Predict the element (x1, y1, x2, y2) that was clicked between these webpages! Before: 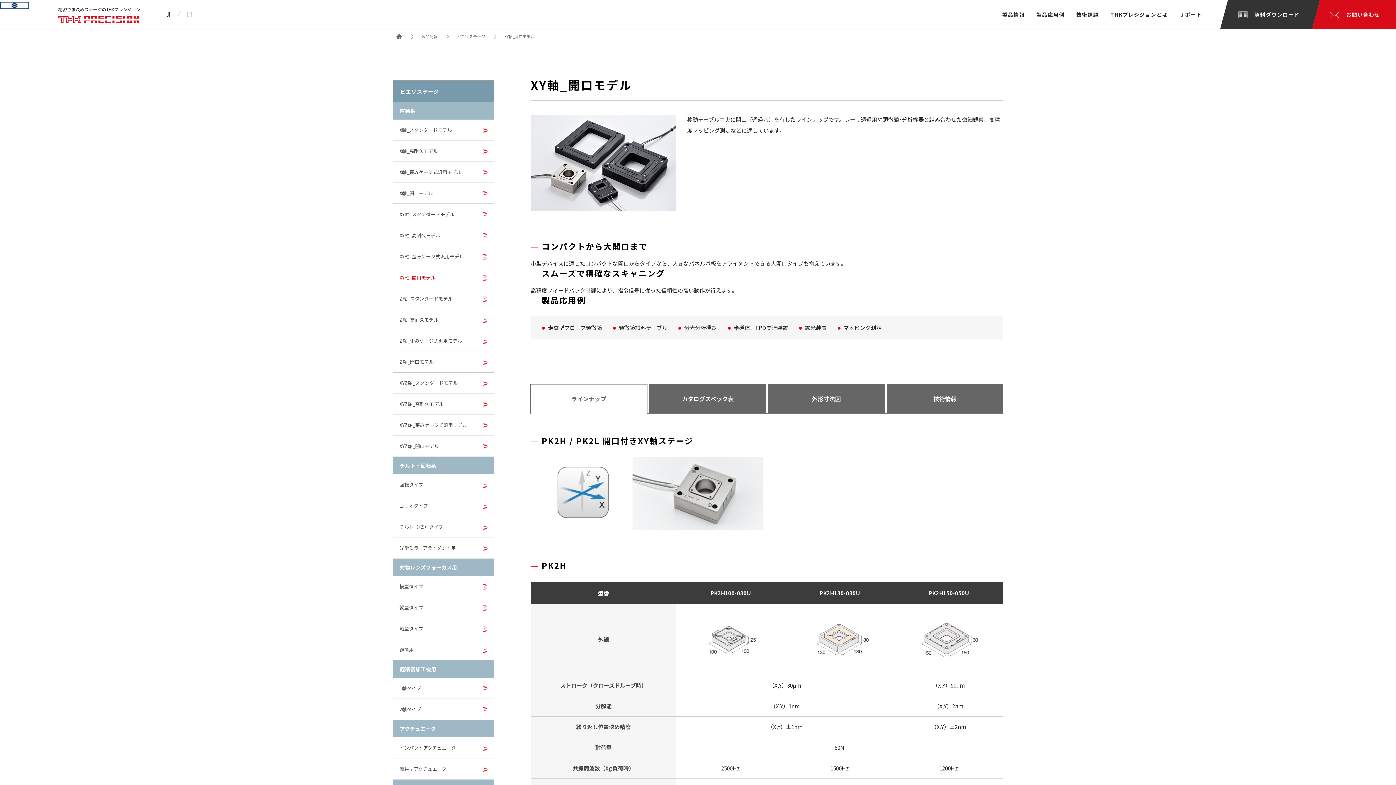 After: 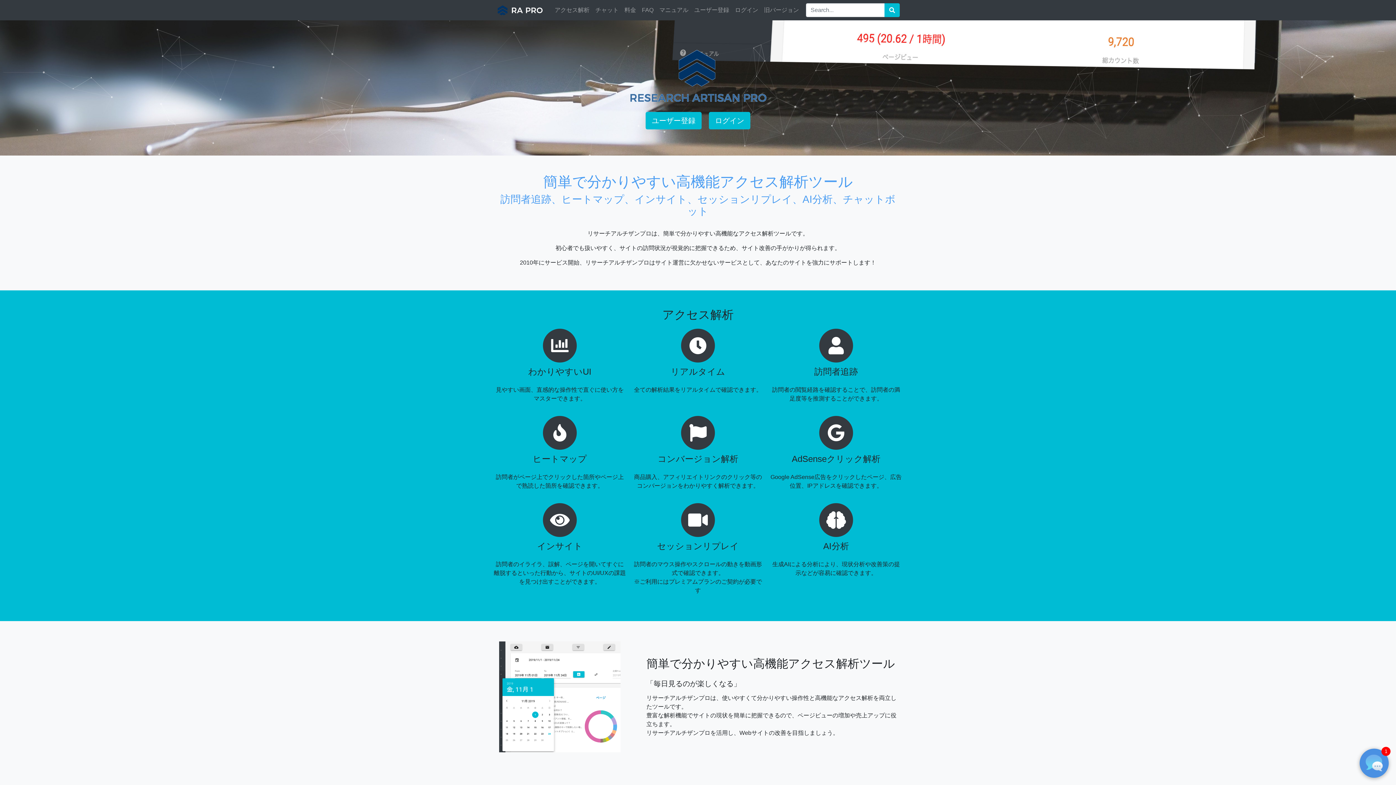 Action: bbox: (0, 0, 29, 9)